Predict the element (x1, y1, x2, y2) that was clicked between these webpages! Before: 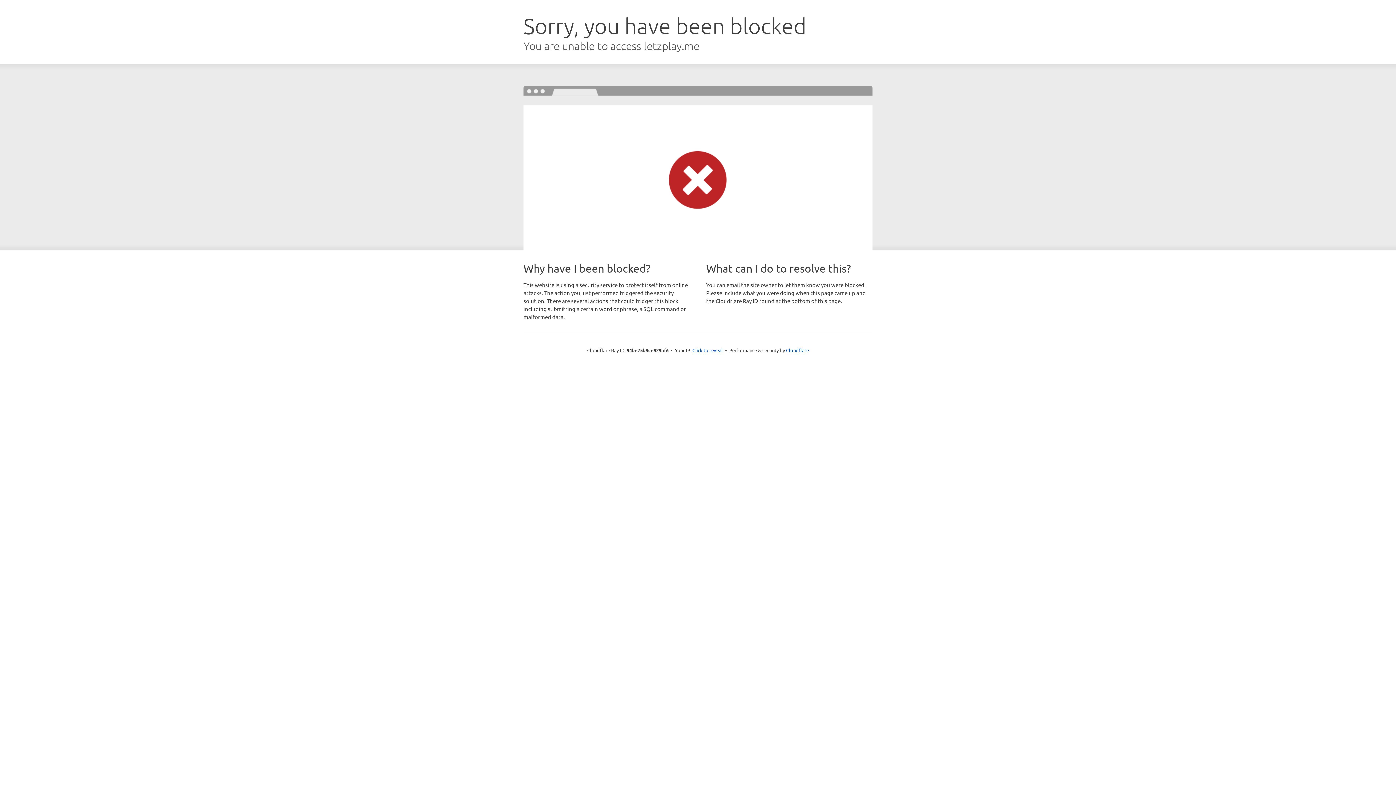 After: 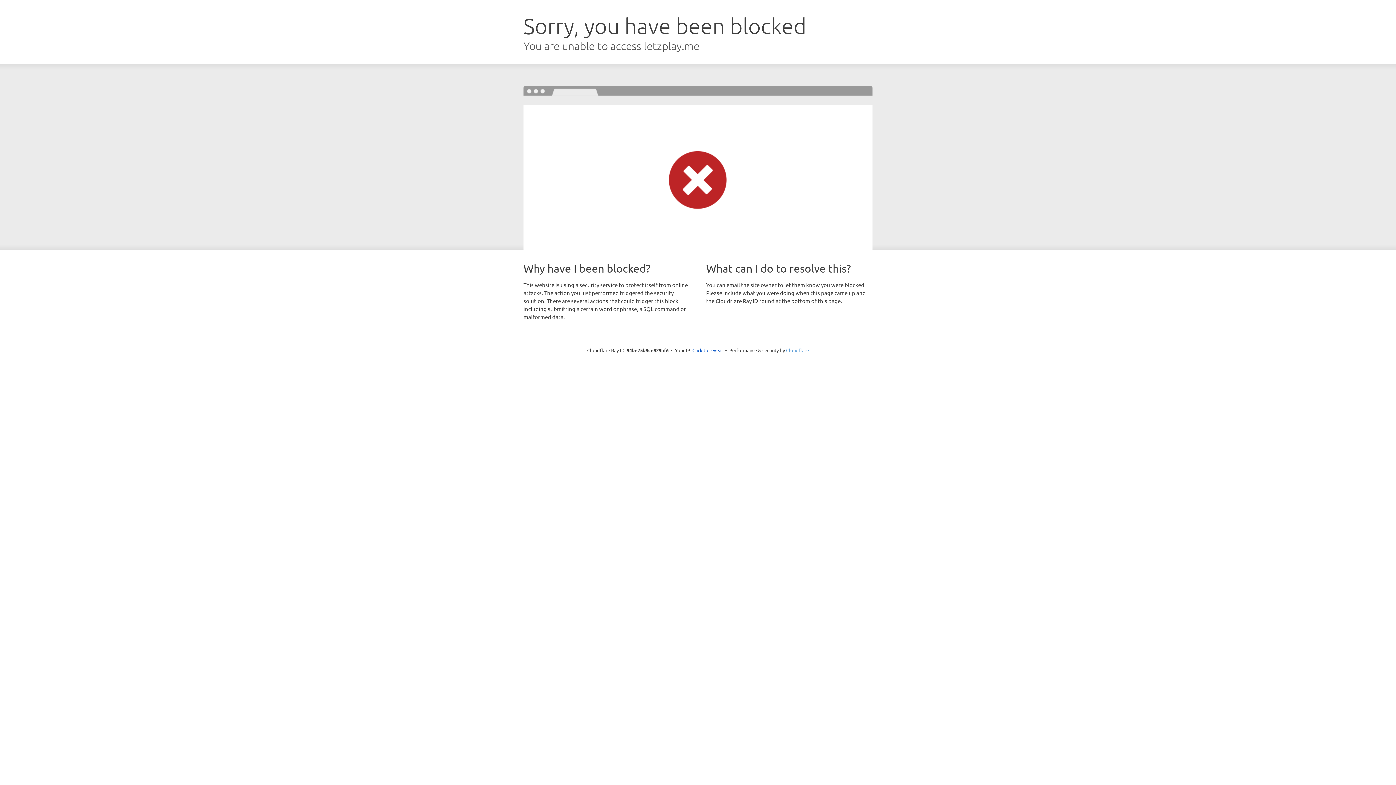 Action: bbox: (786, 347, 809, 353) label: Cloudflare